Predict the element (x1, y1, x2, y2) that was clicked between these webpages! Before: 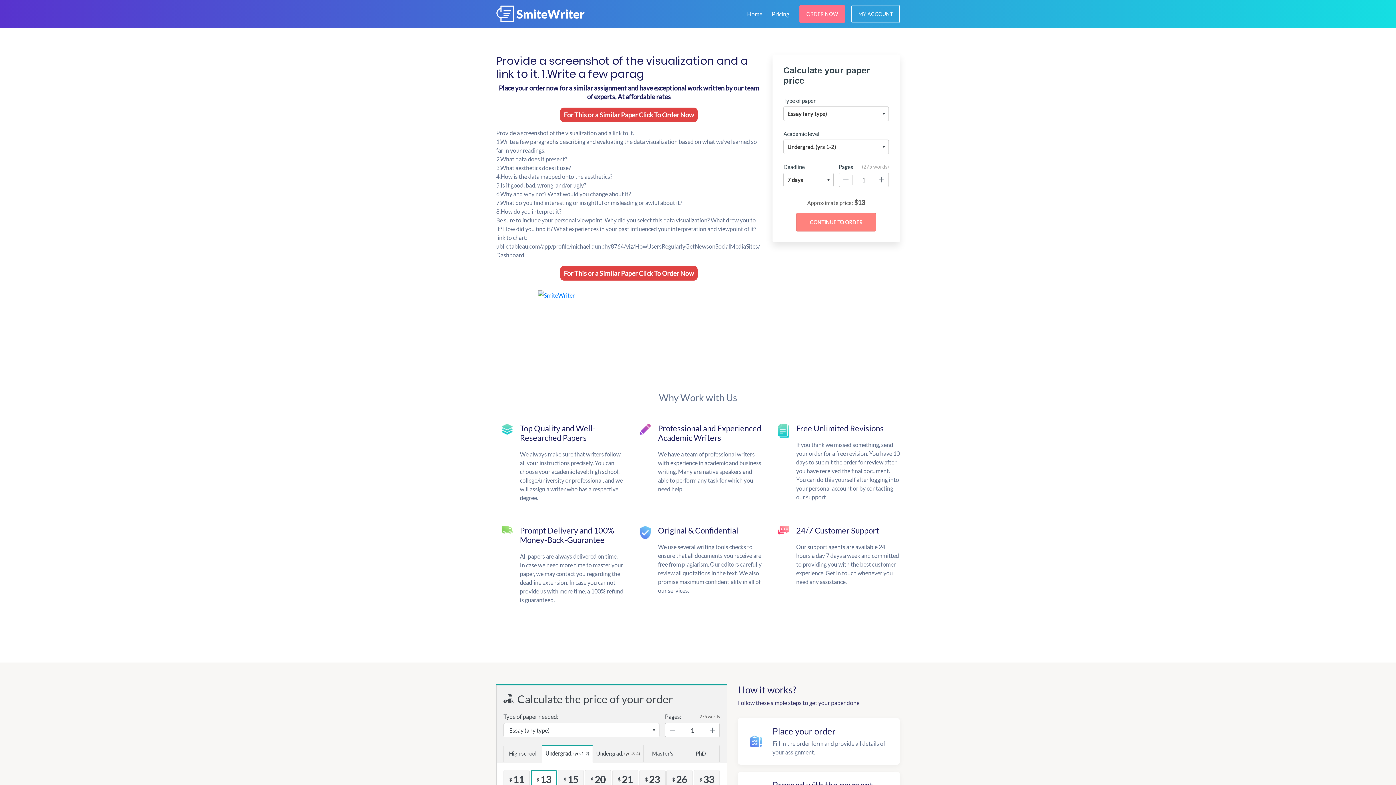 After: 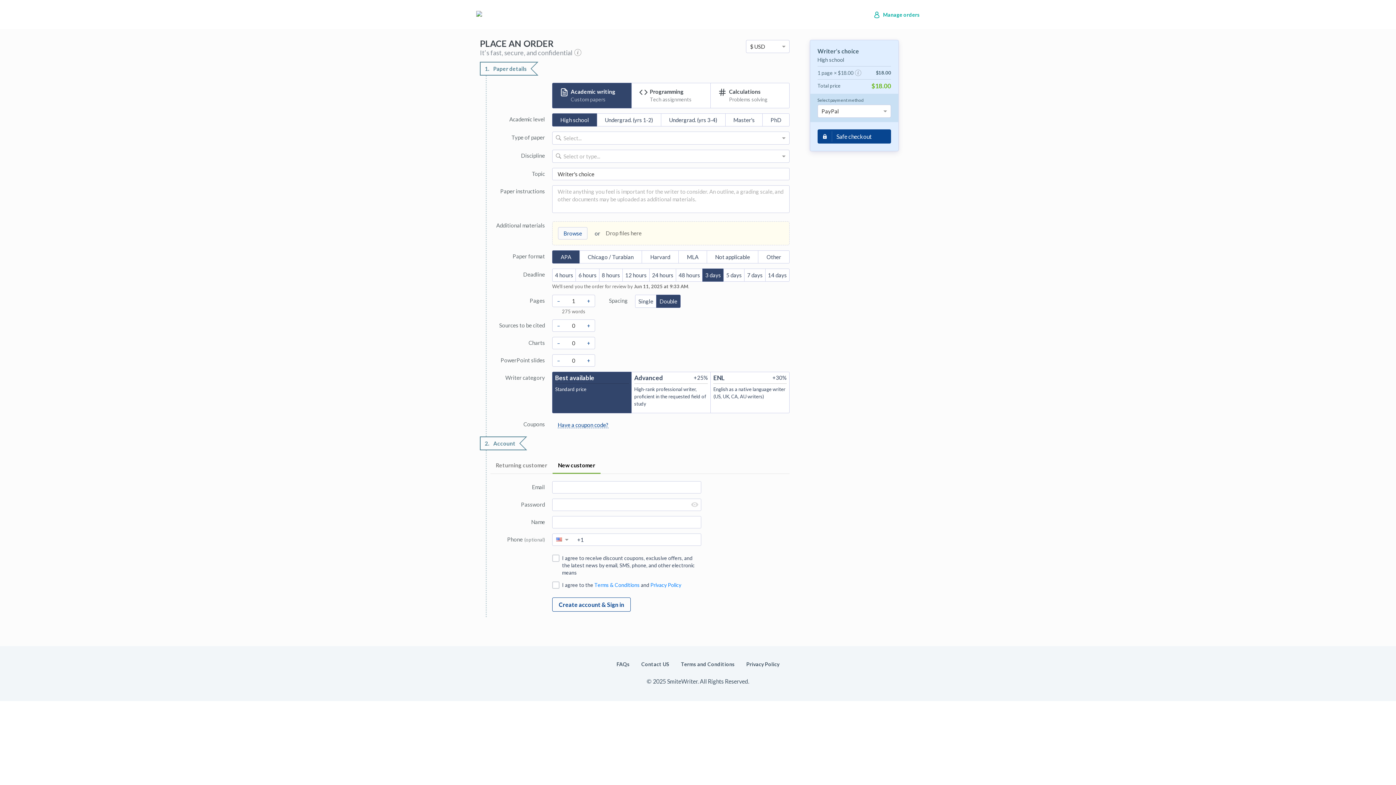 Action: bbox: (496, 290, 761, 363)